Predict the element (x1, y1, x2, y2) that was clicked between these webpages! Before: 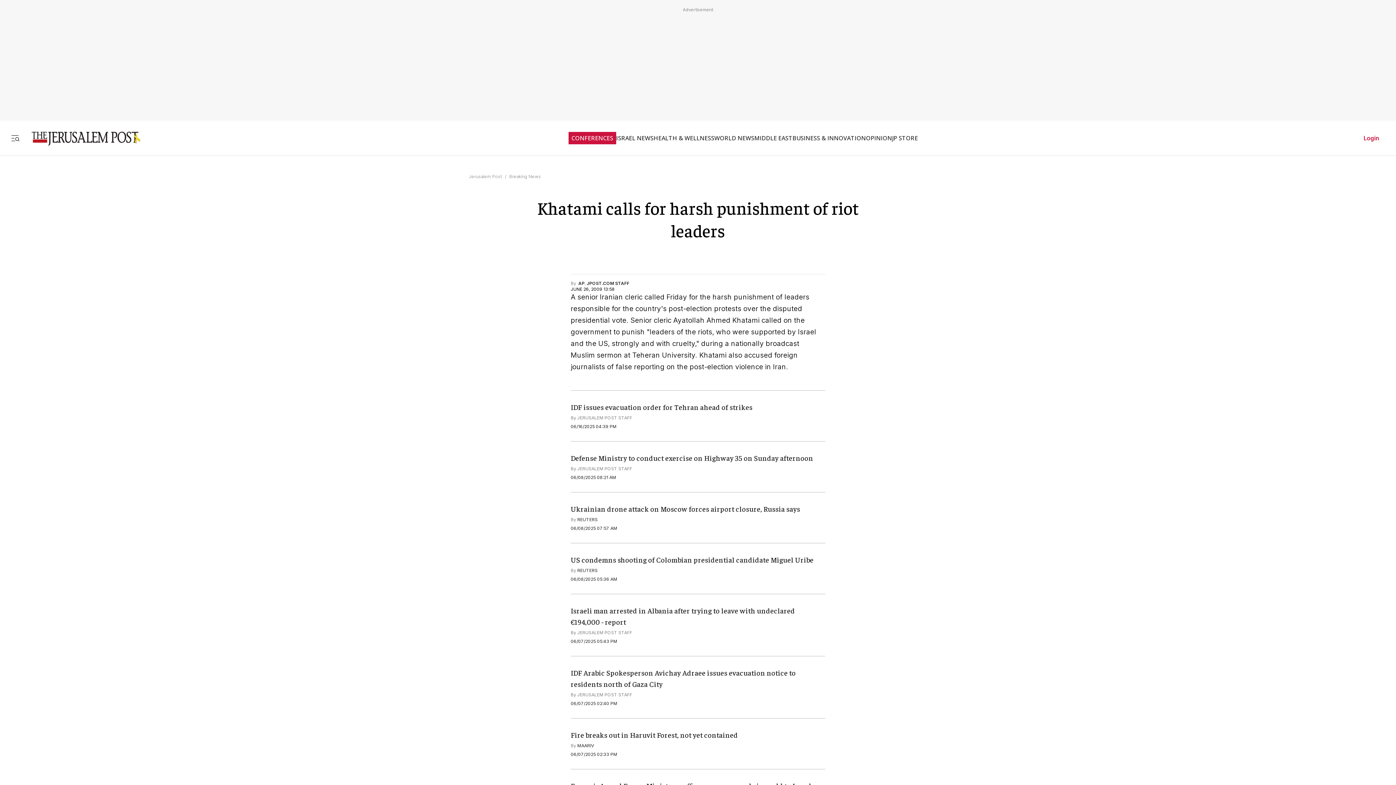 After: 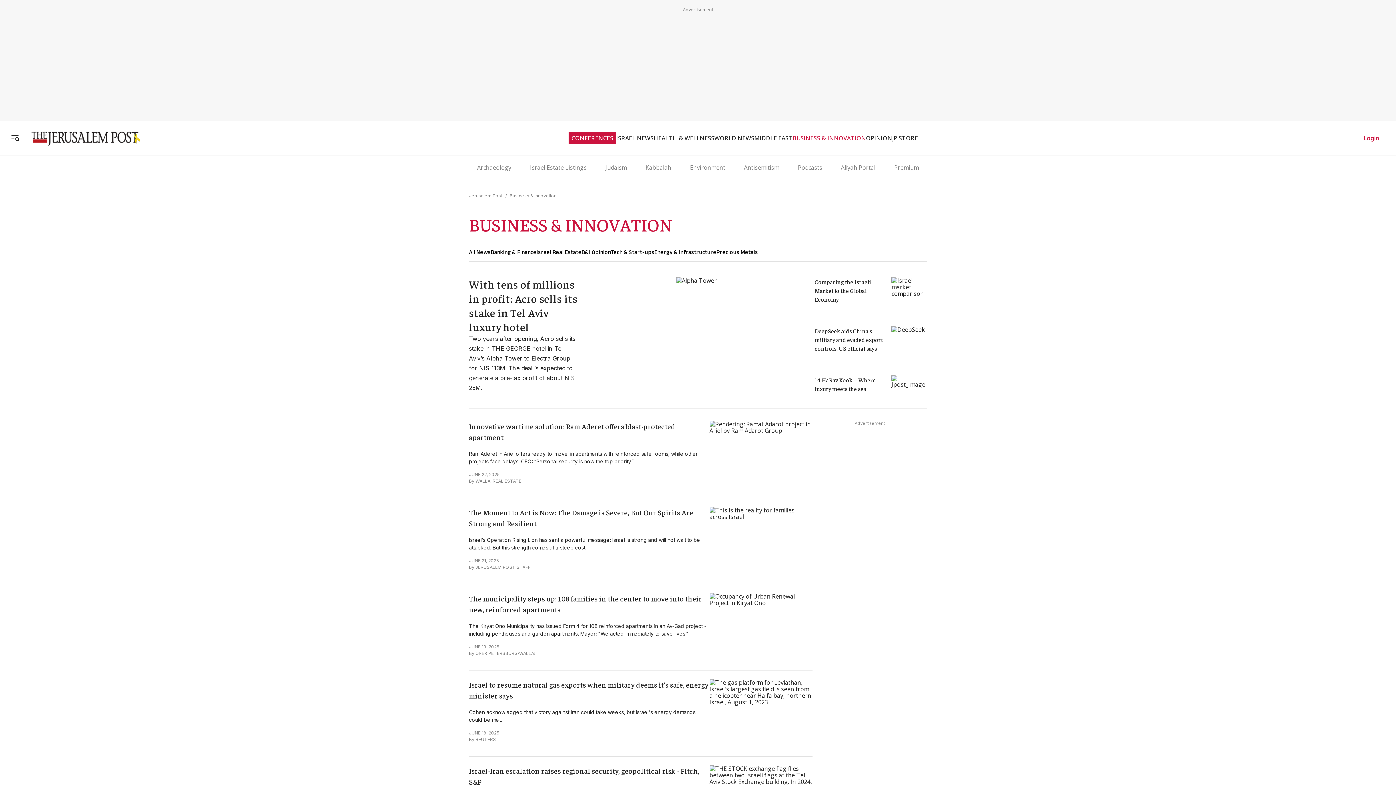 Action: label: BUSINESS & INNOVATION bbox: (792, 127, 866, 134)